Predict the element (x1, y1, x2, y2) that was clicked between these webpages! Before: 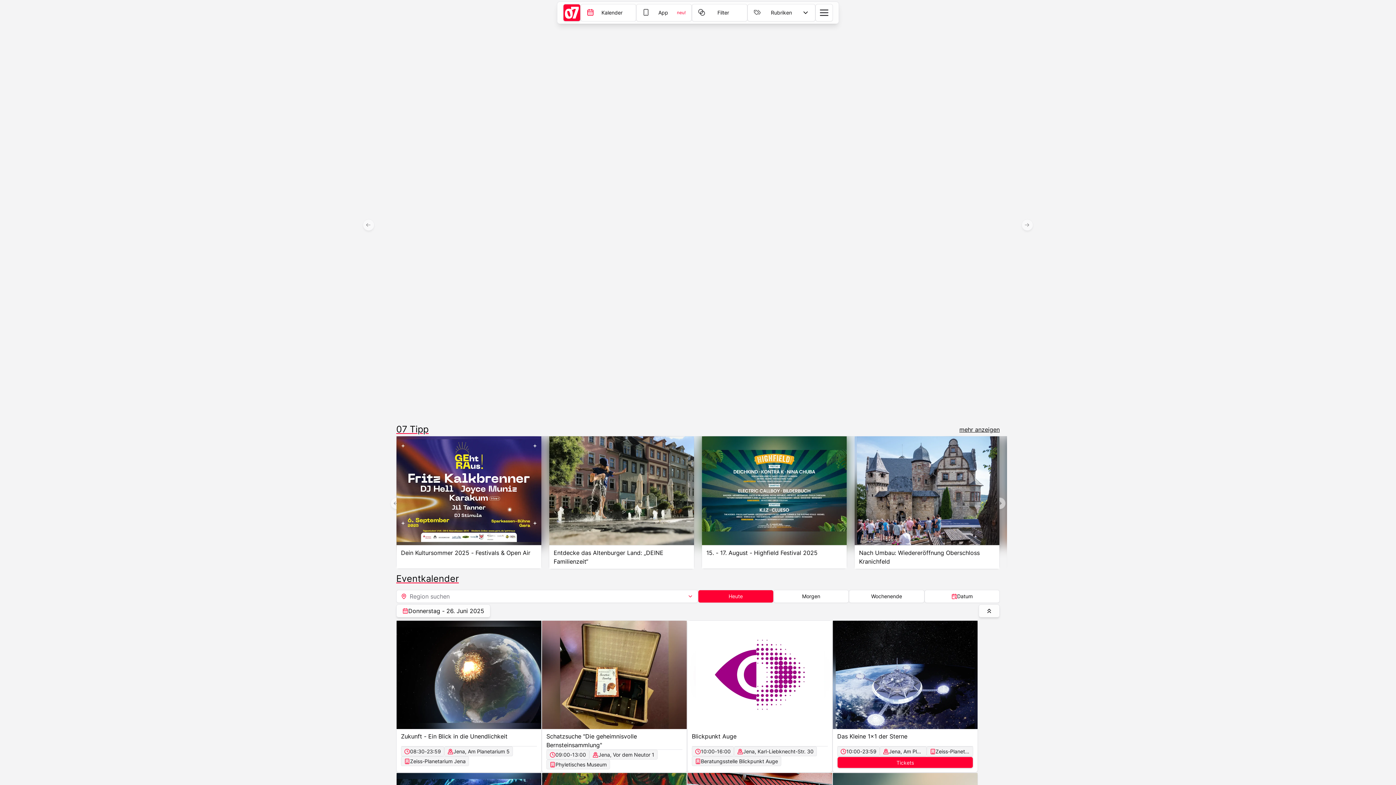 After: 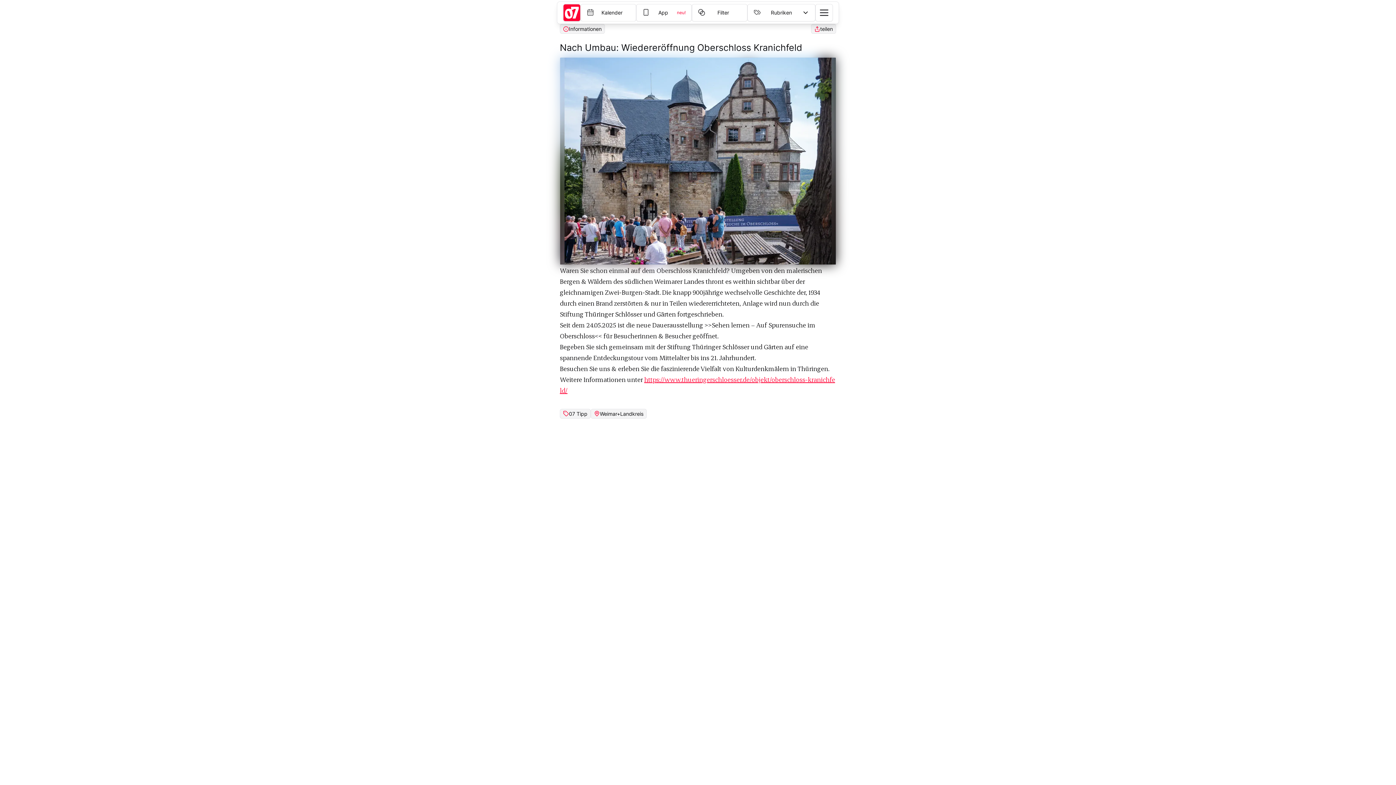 Action: bbox: (854, 436, 999, 545)